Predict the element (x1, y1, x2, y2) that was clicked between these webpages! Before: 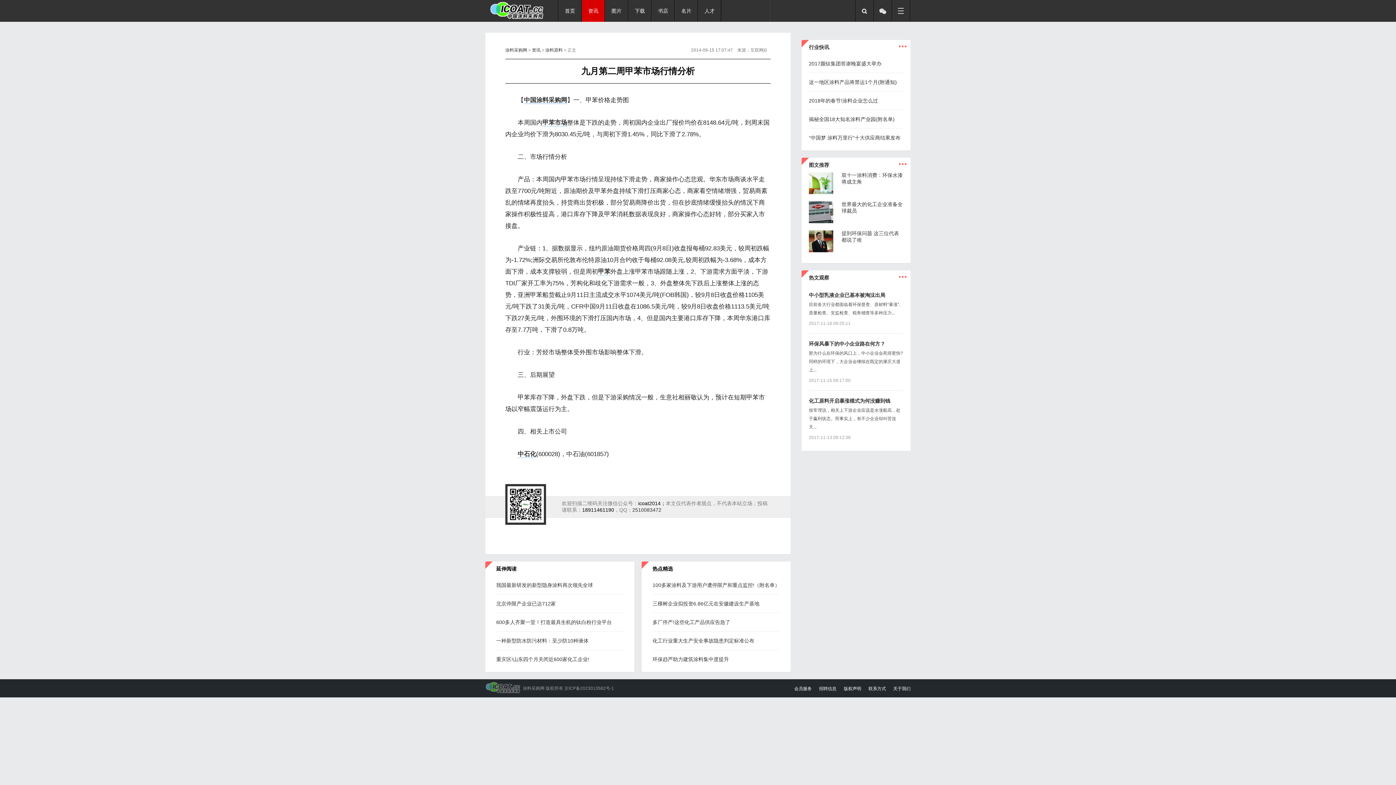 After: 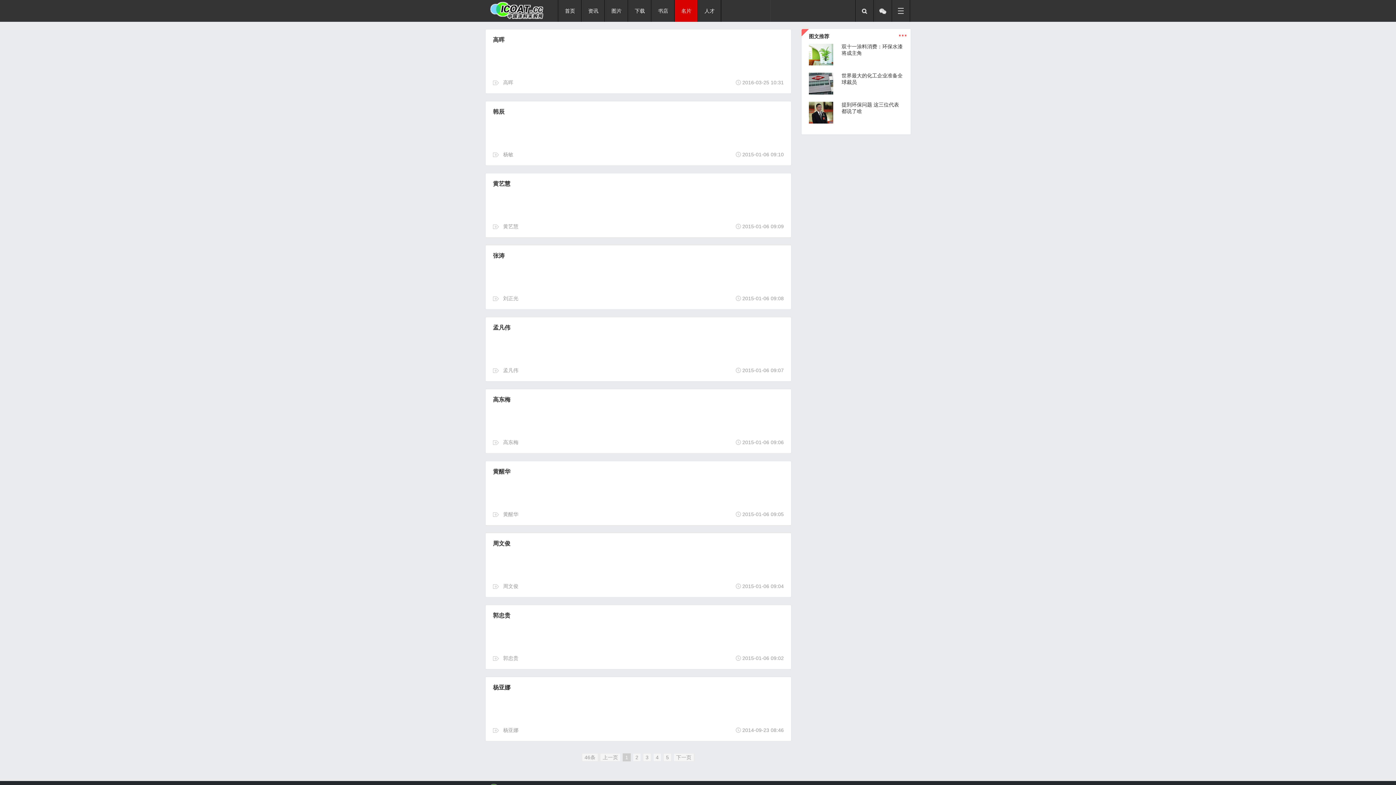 Action: bbox: (681, 0, 691, 21) label: 名片